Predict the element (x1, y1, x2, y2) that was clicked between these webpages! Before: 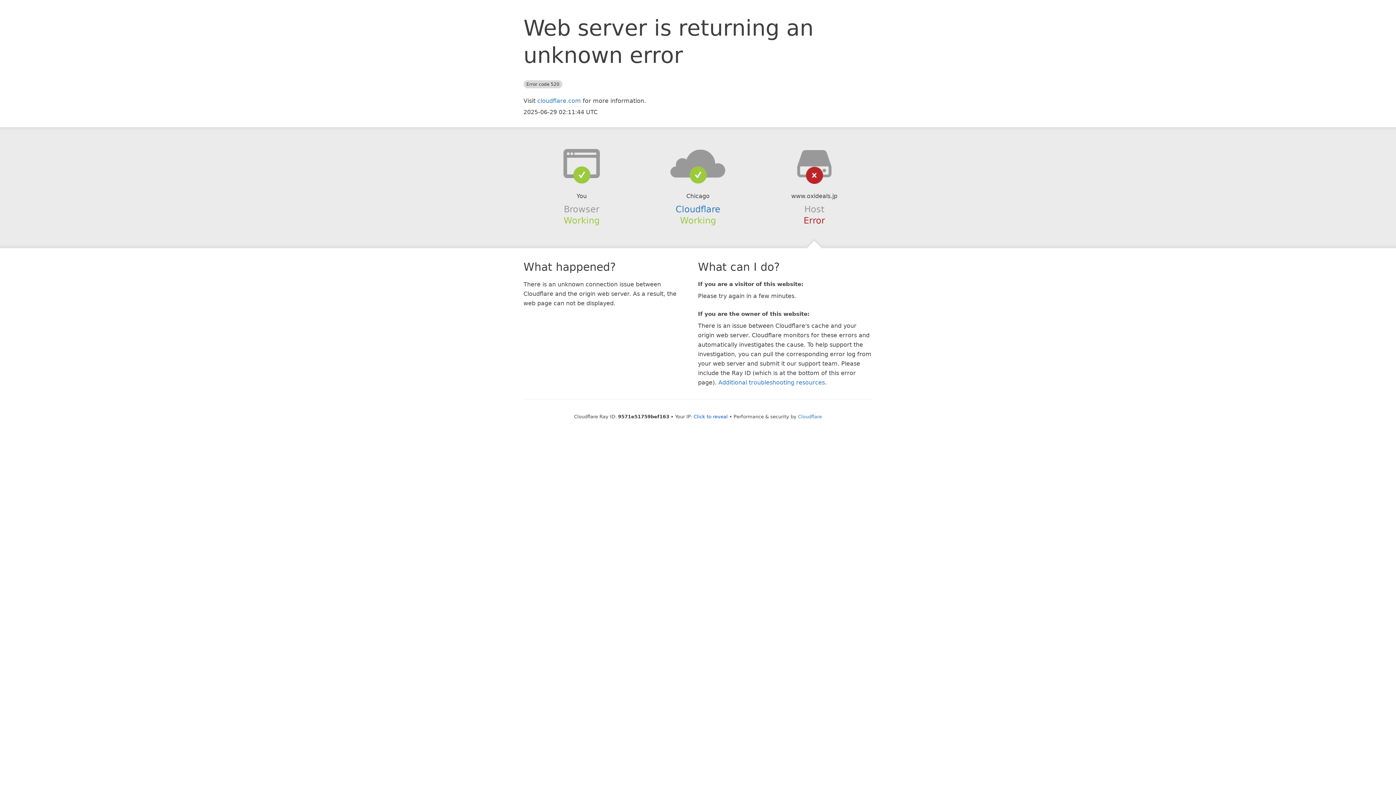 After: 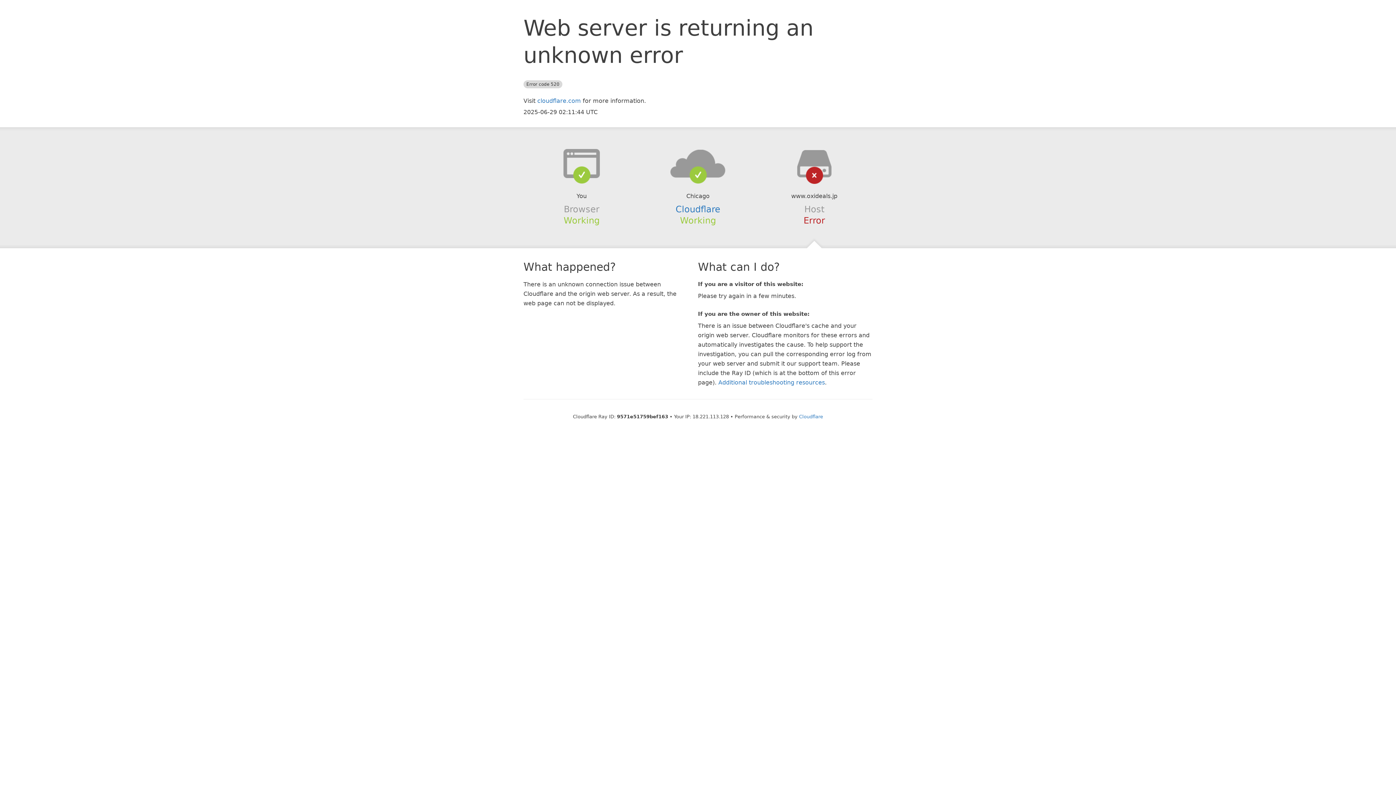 Action: bbox: (693, 414, 728, 419) label: Click to reveal